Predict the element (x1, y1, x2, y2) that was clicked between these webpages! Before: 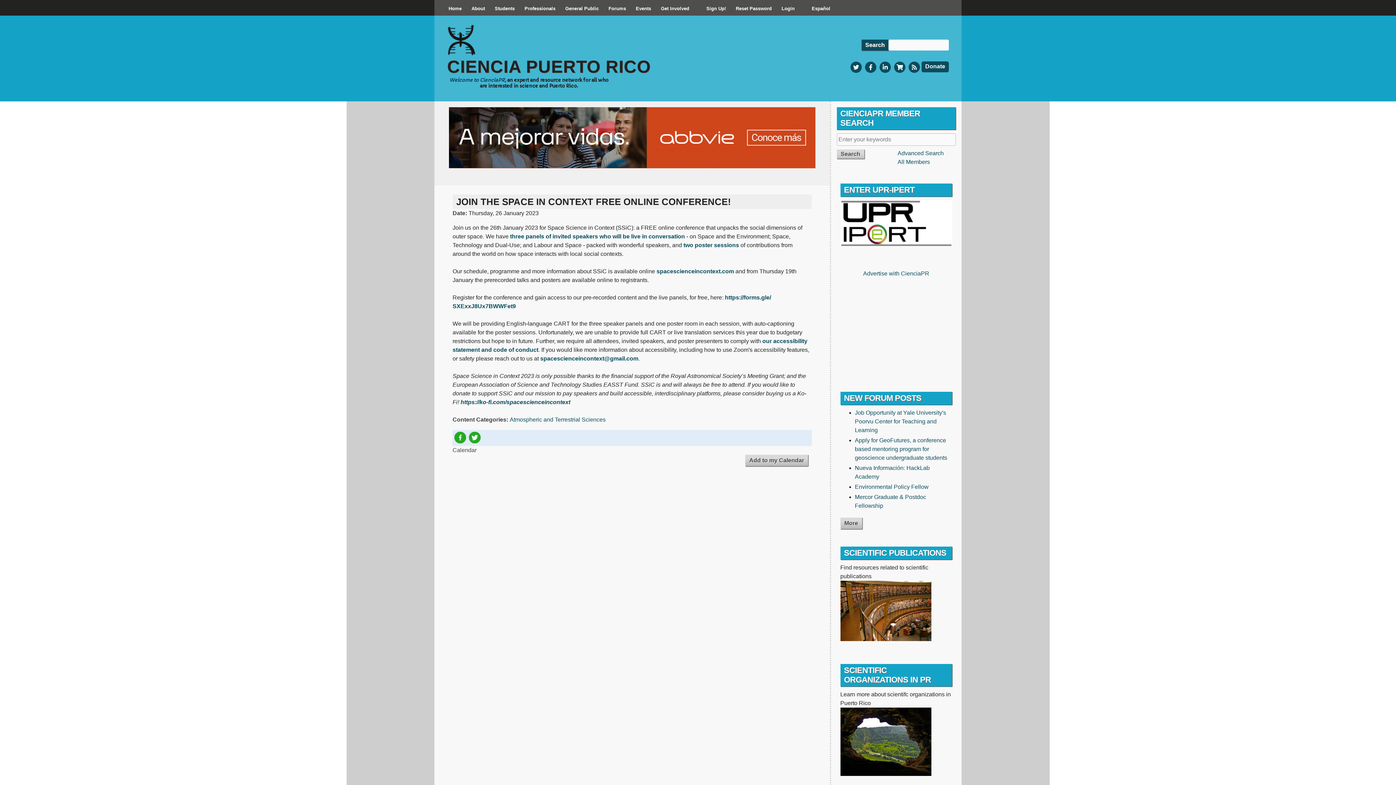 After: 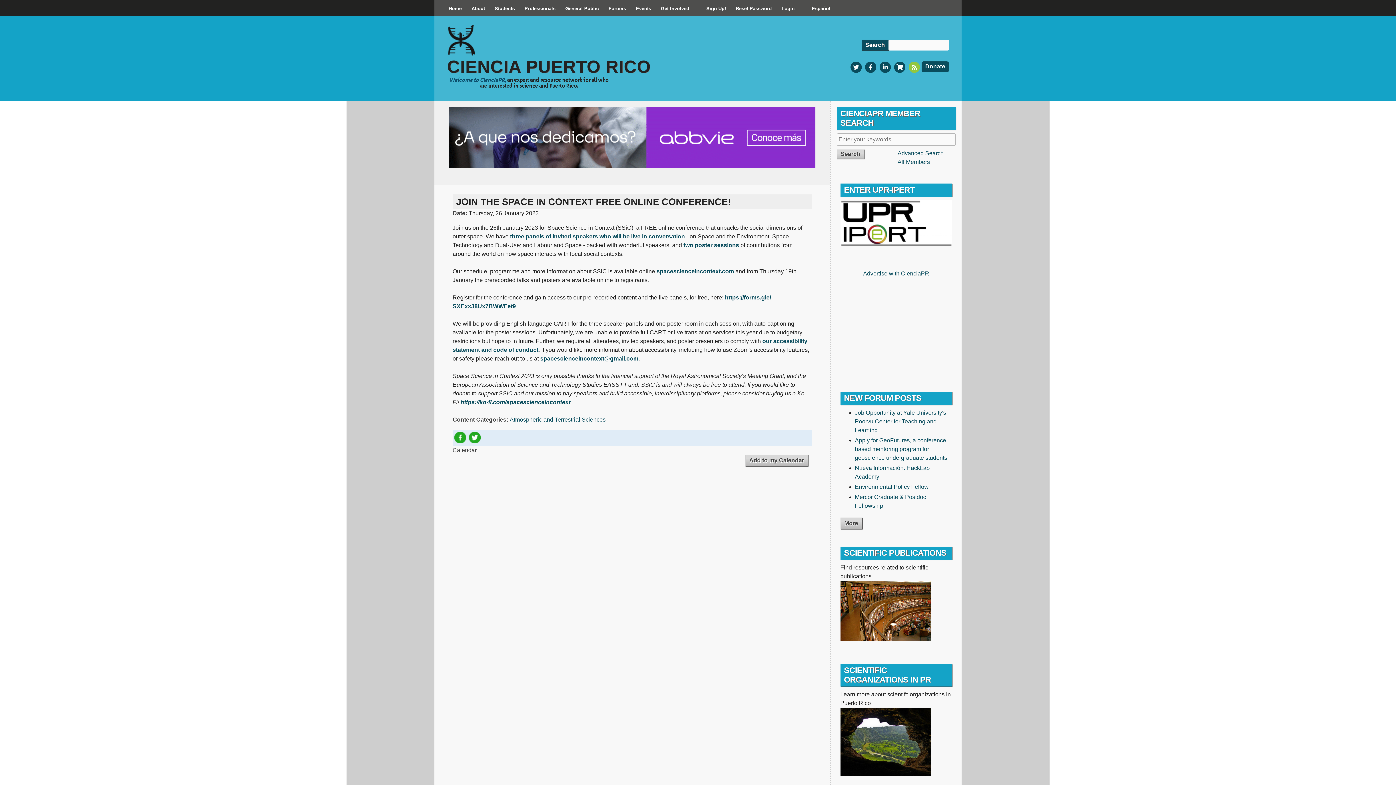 Action: label: Sitemap bbox: (907, 61, 921, 75)